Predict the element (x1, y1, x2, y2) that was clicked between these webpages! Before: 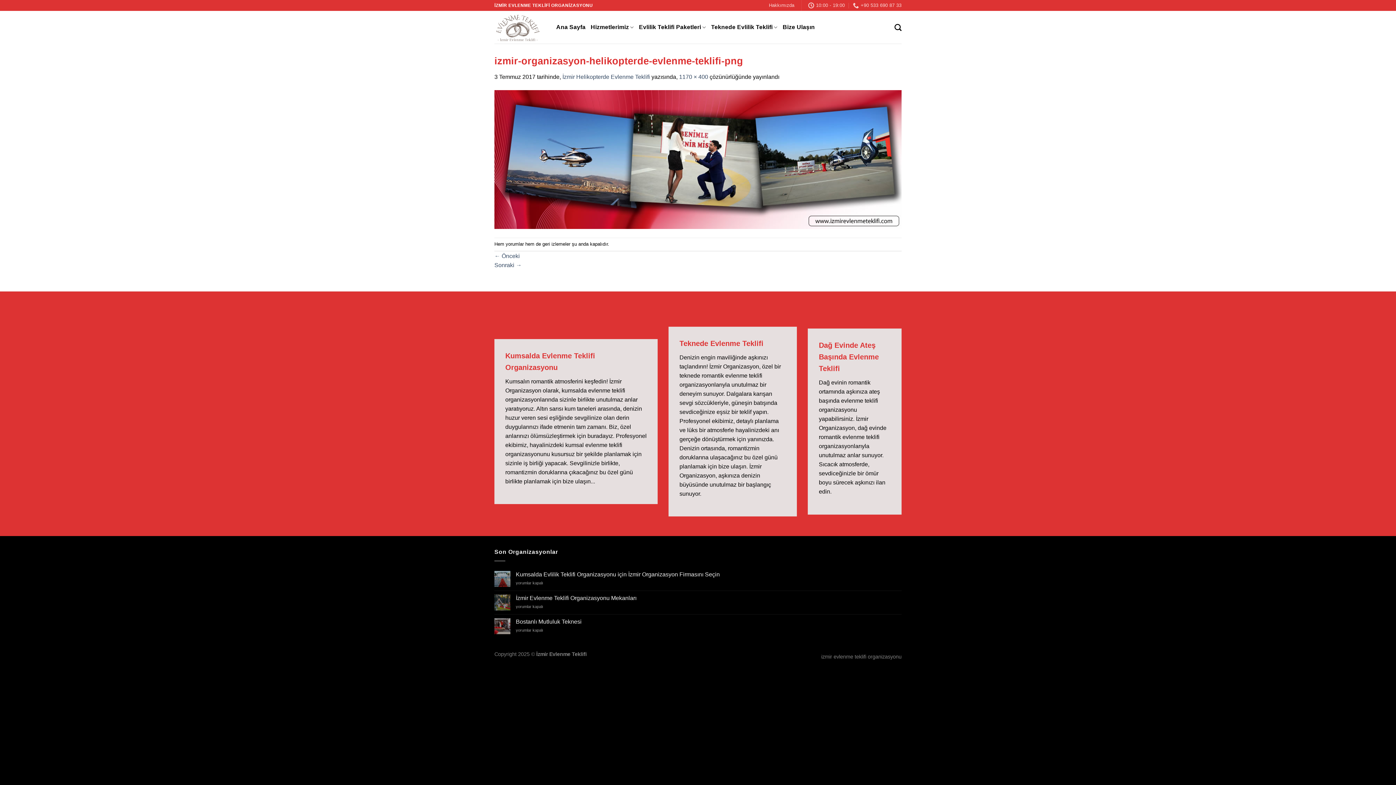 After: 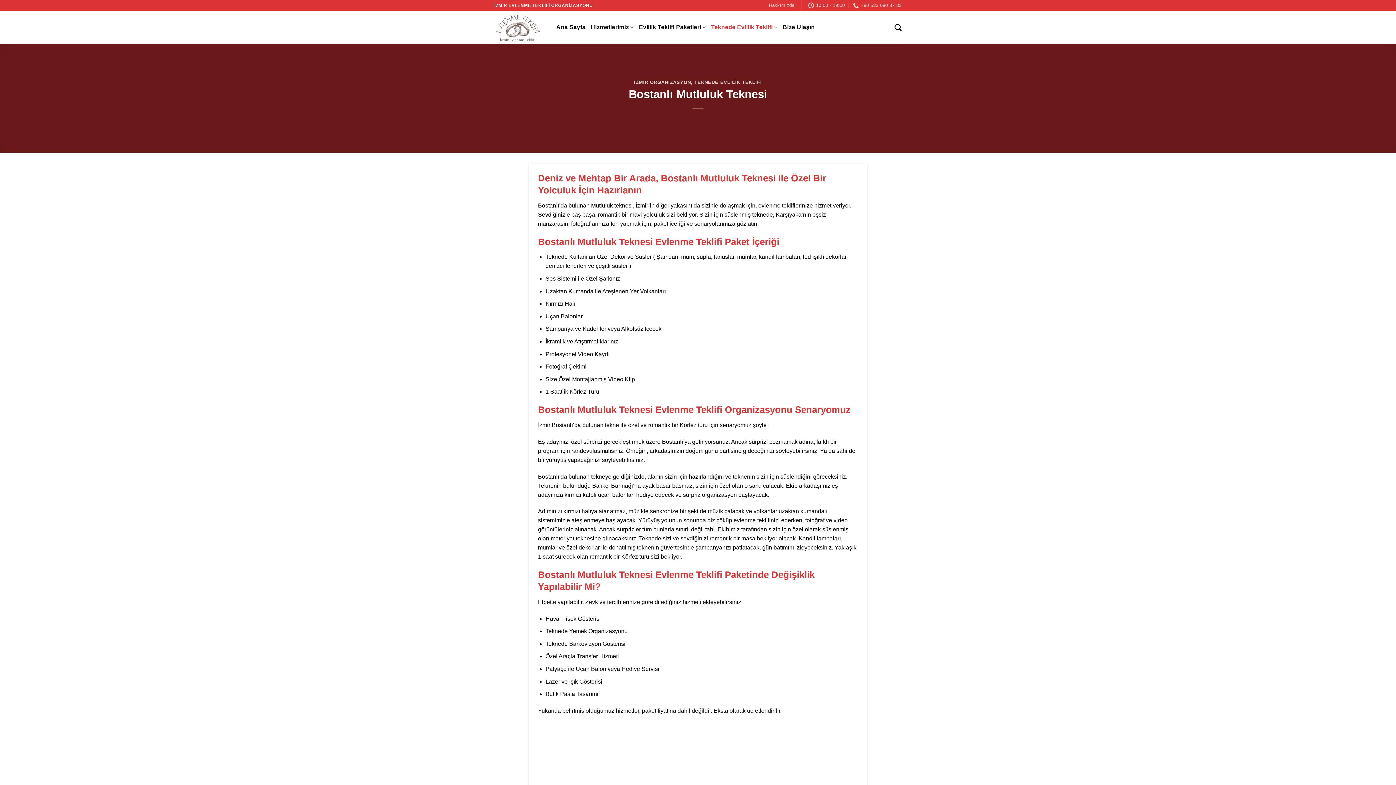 Action: label: Bostanlı Mutluluk Teknesi bbox: (516, 618, 901, 625)